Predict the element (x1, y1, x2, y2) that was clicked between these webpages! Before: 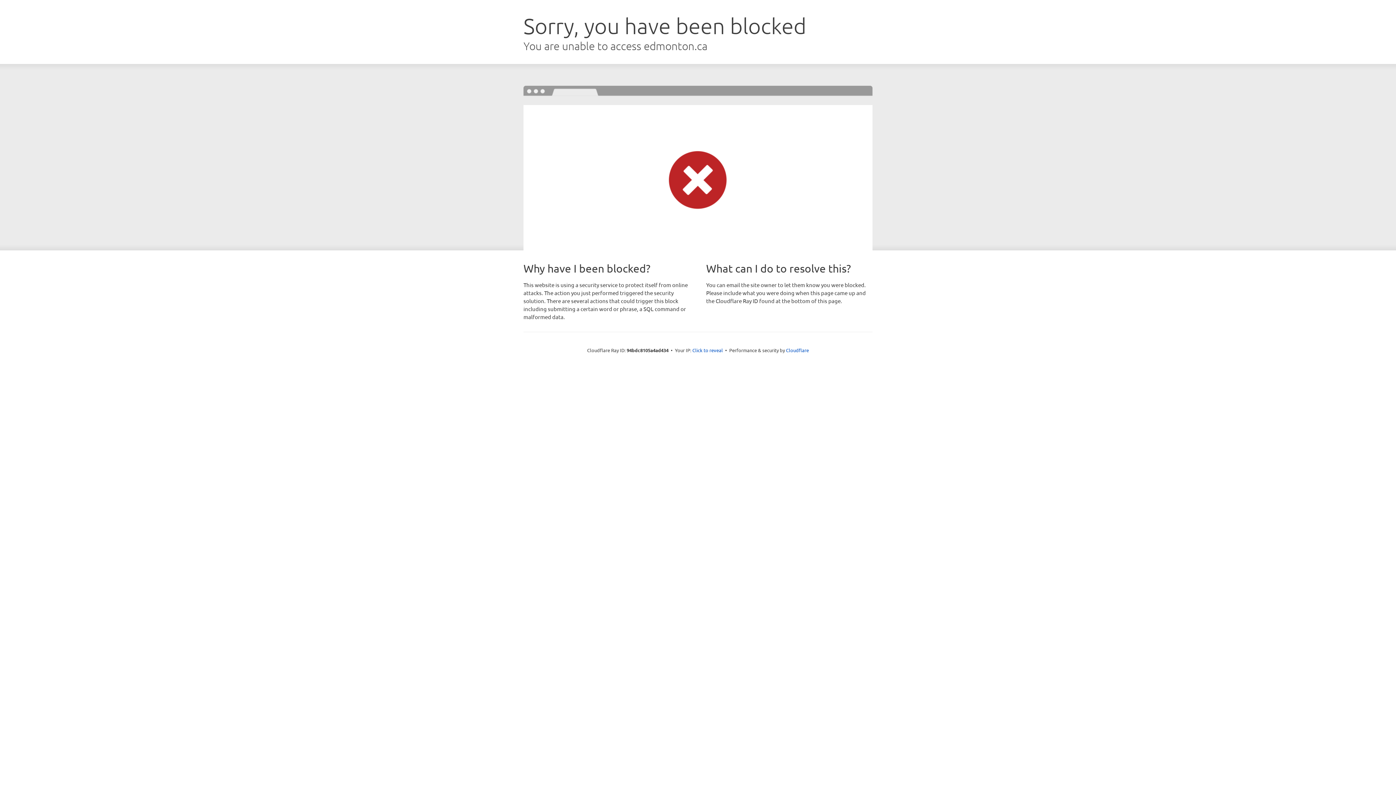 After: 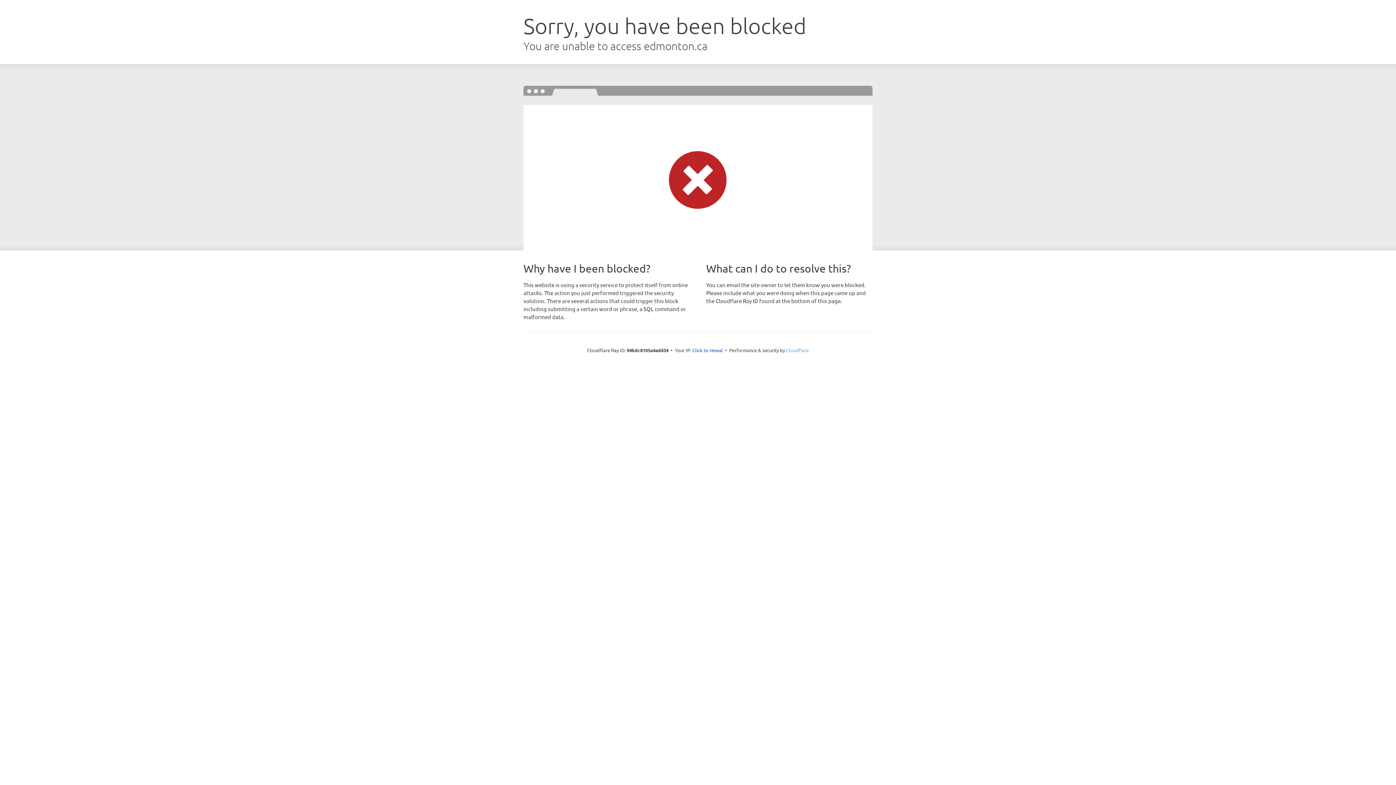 Action: label: Cloudflare bbox: (786, 347, 809, 353)